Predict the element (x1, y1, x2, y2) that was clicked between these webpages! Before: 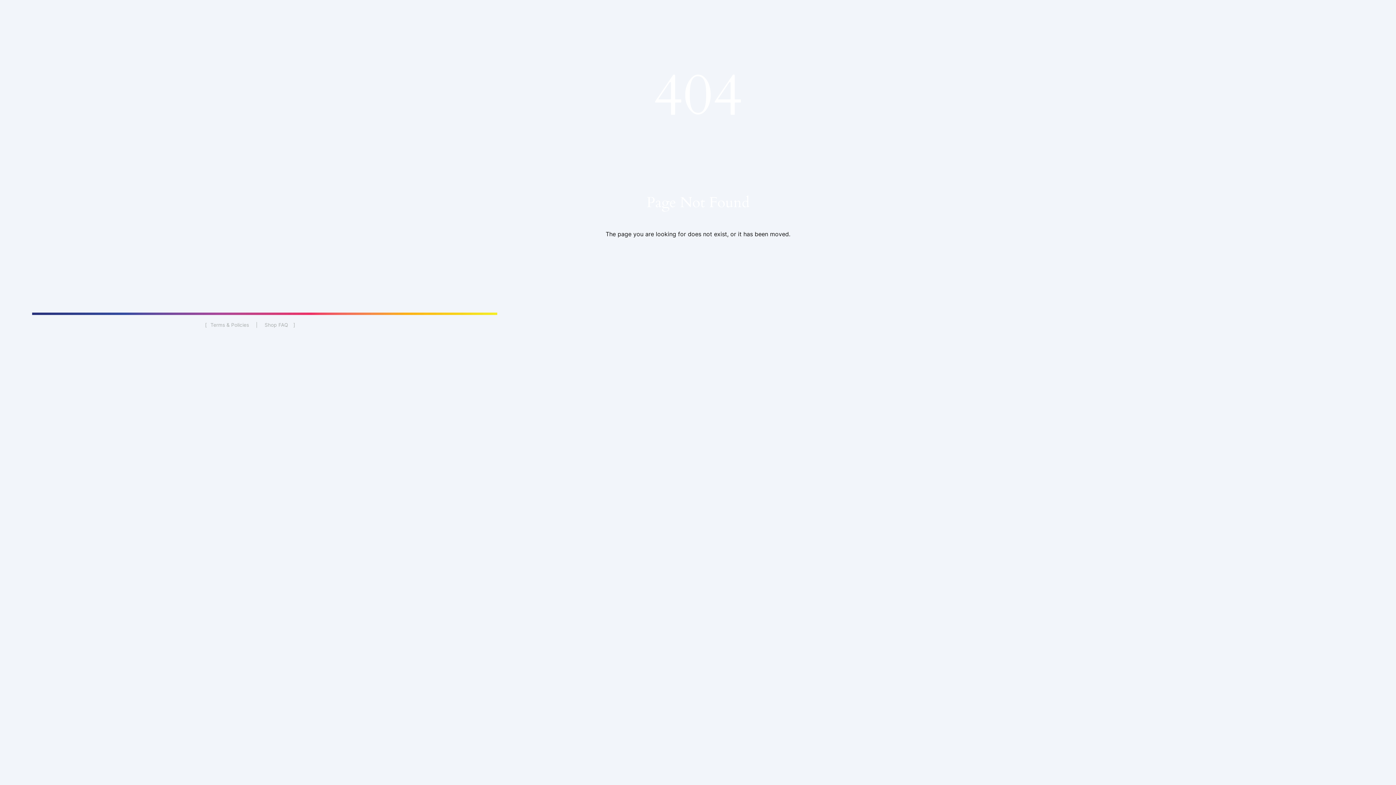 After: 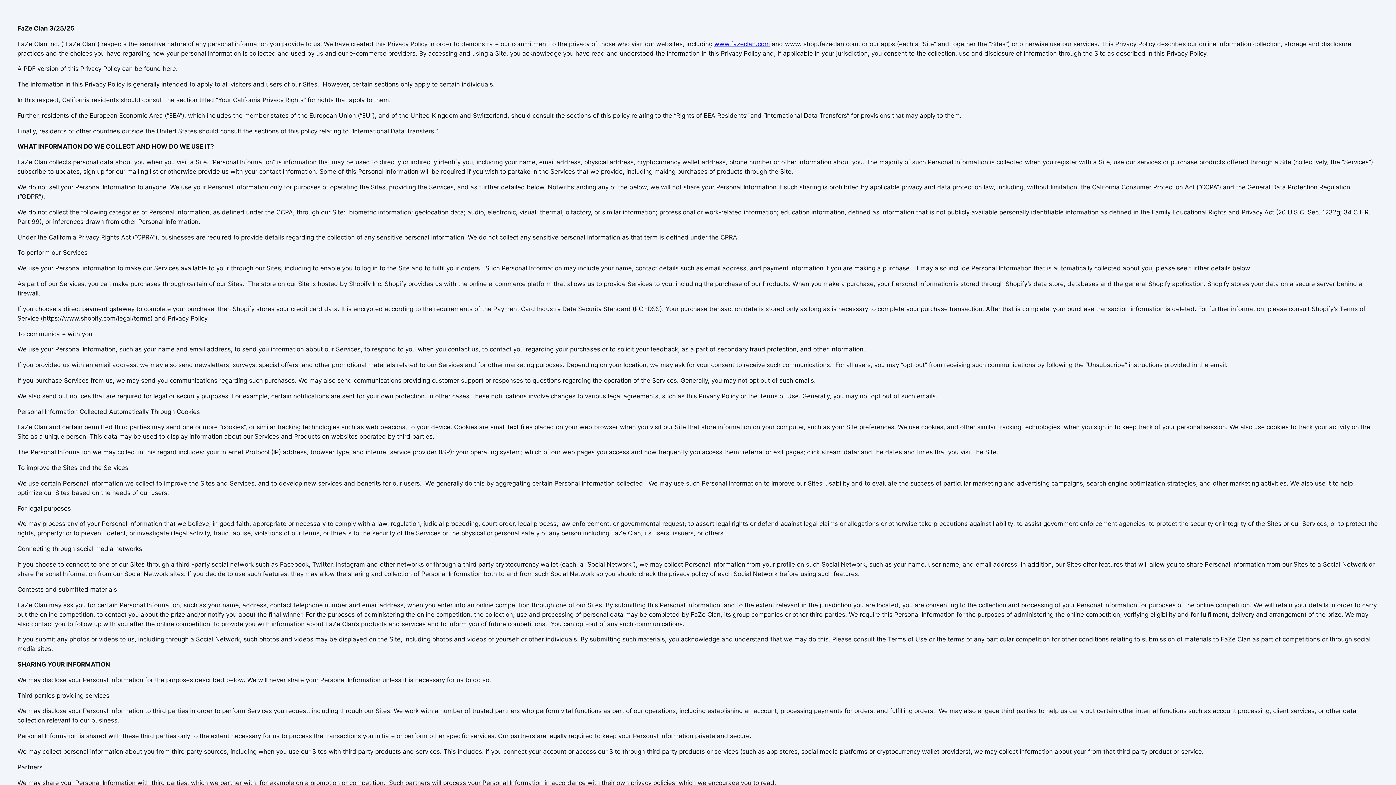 Action: label: Terms & Policies bbox: (206, 322, 252, 327)